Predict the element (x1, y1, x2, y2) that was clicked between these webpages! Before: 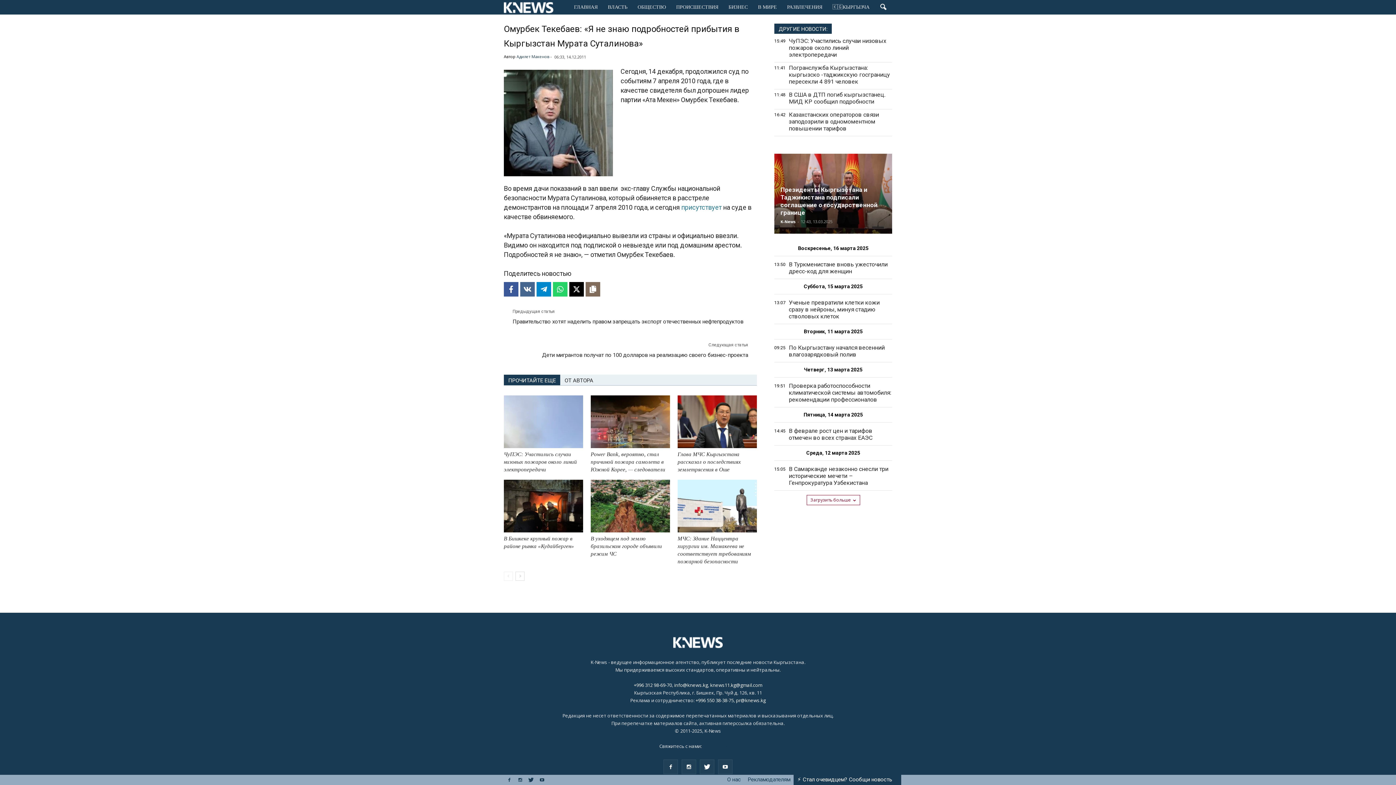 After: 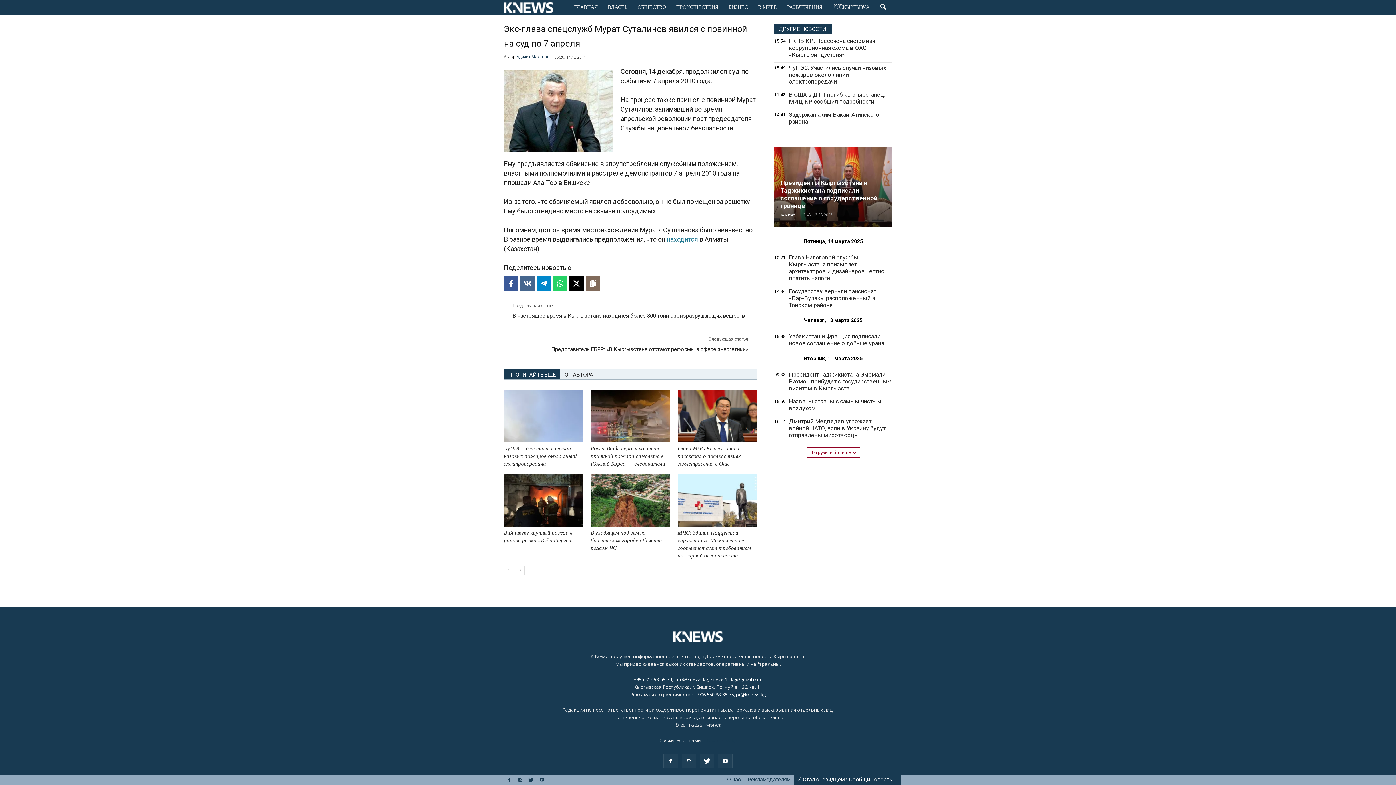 Action: label: присутствует bbox: (681, 203, 721, 211)